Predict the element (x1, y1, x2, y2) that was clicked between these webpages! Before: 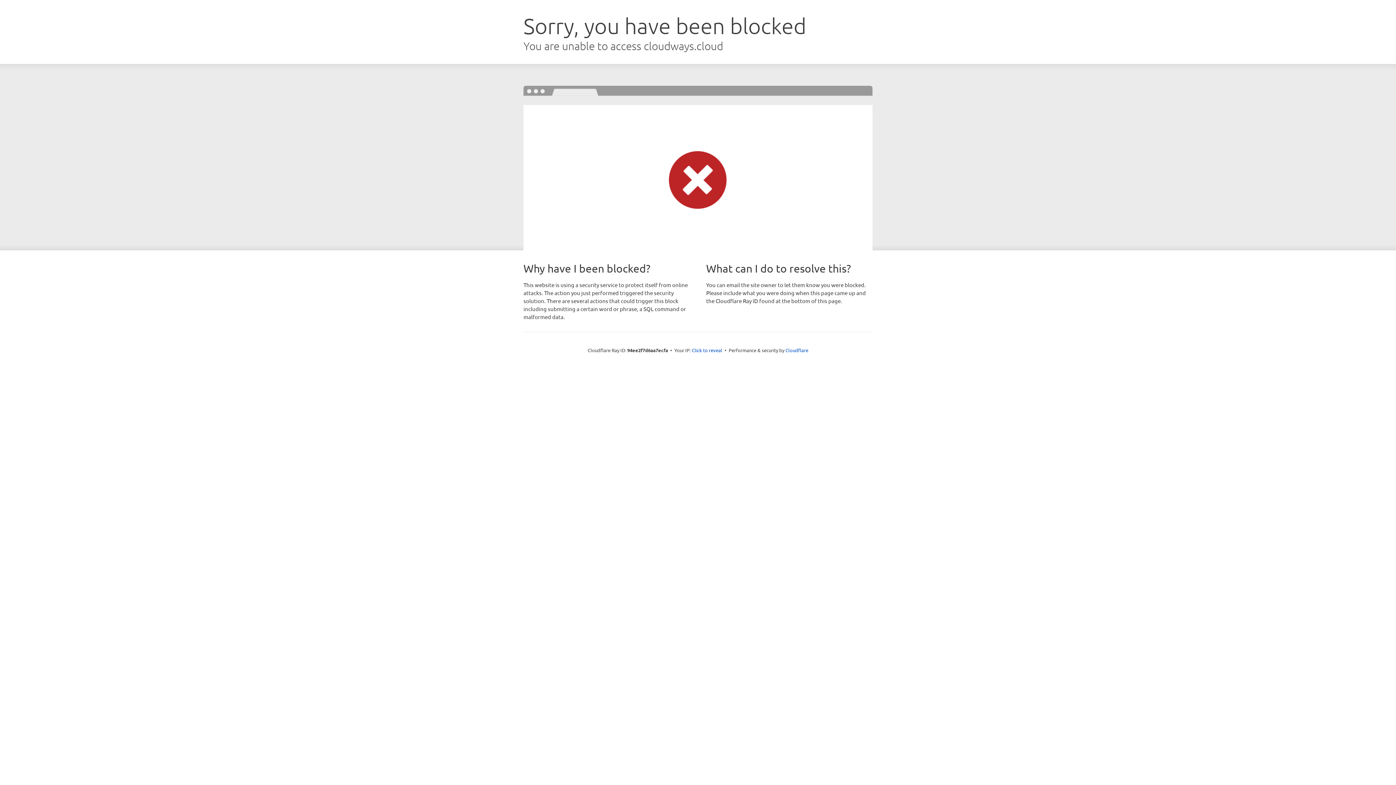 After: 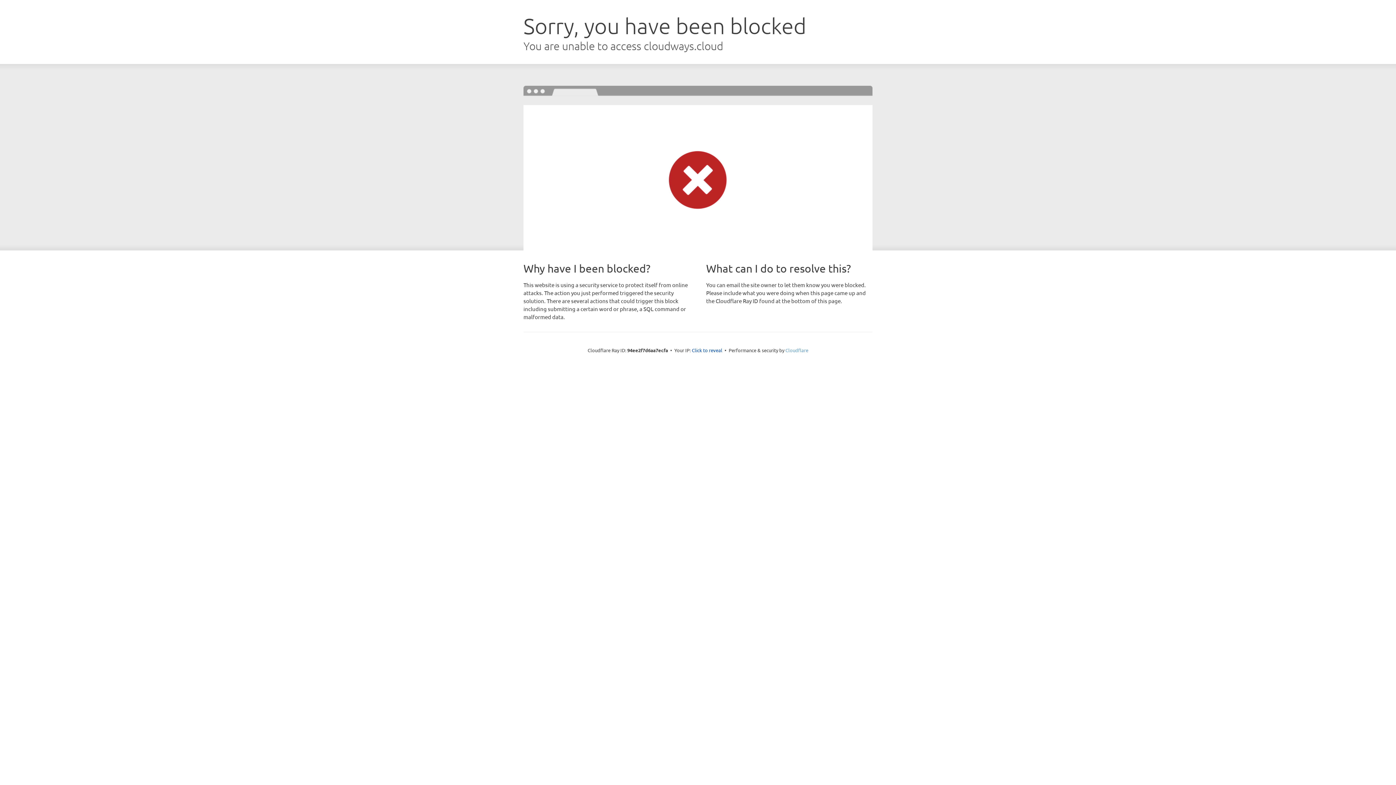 Action: bbox: (785, 347, 808, 353) label: Cloudflare